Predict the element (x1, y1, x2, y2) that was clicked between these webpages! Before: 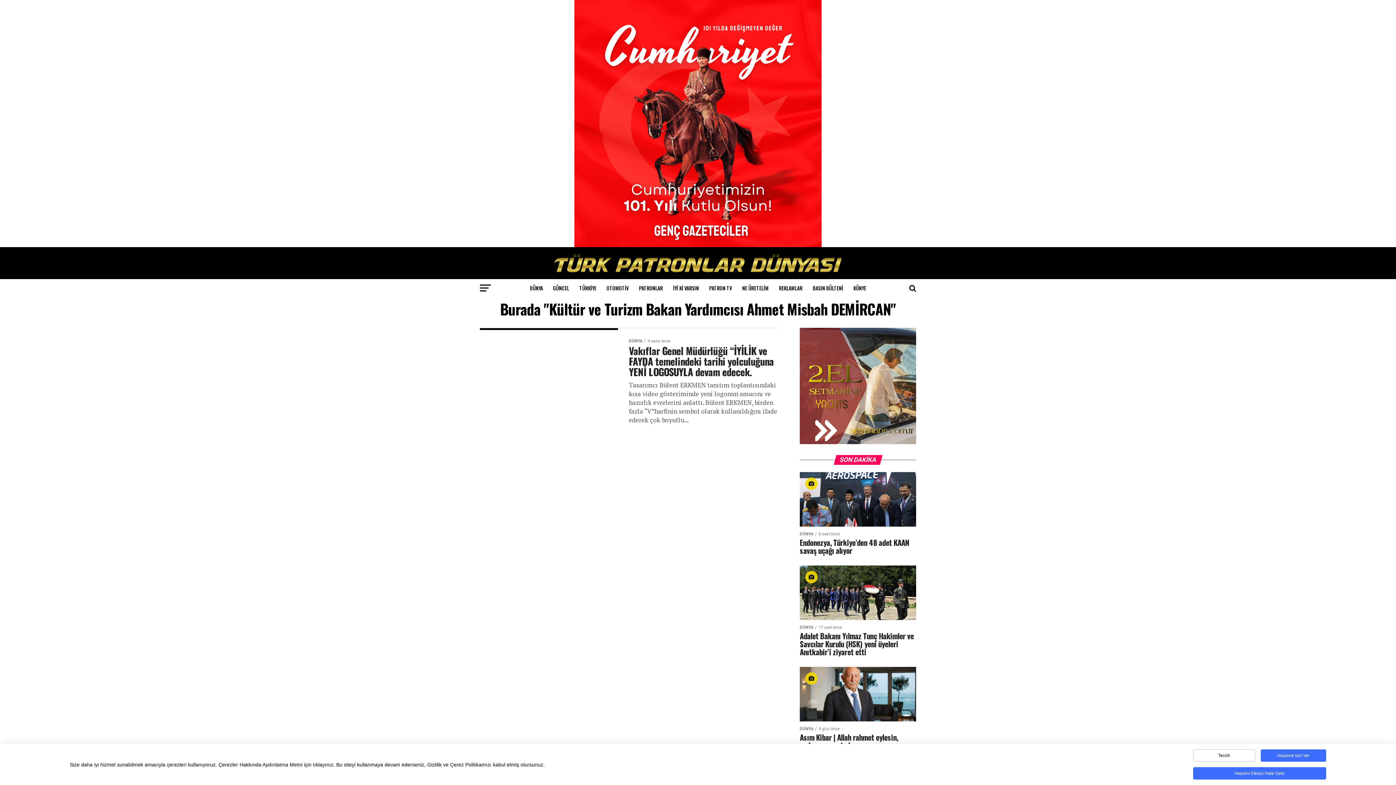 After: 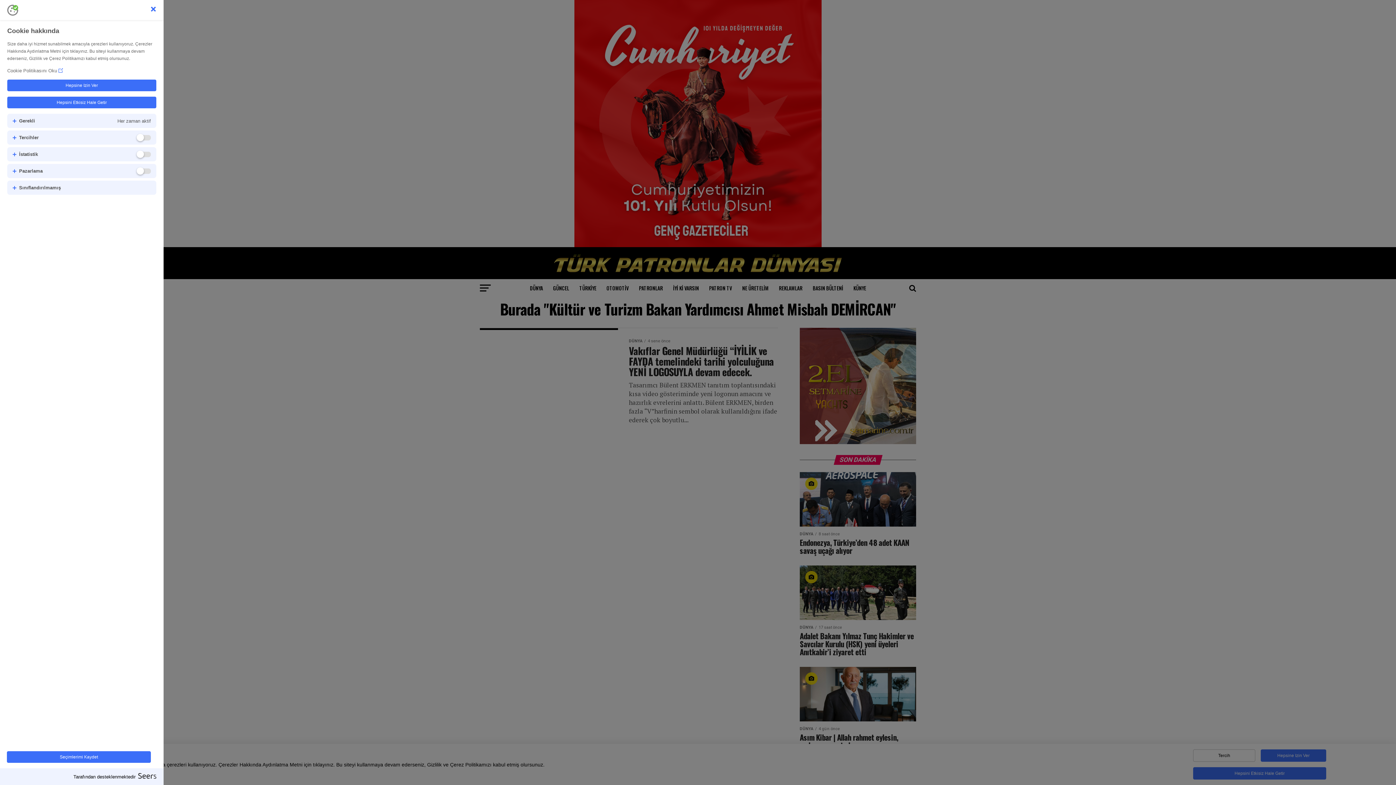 Action: bbox: (1193, 749, 1255, 762) label: Tercih